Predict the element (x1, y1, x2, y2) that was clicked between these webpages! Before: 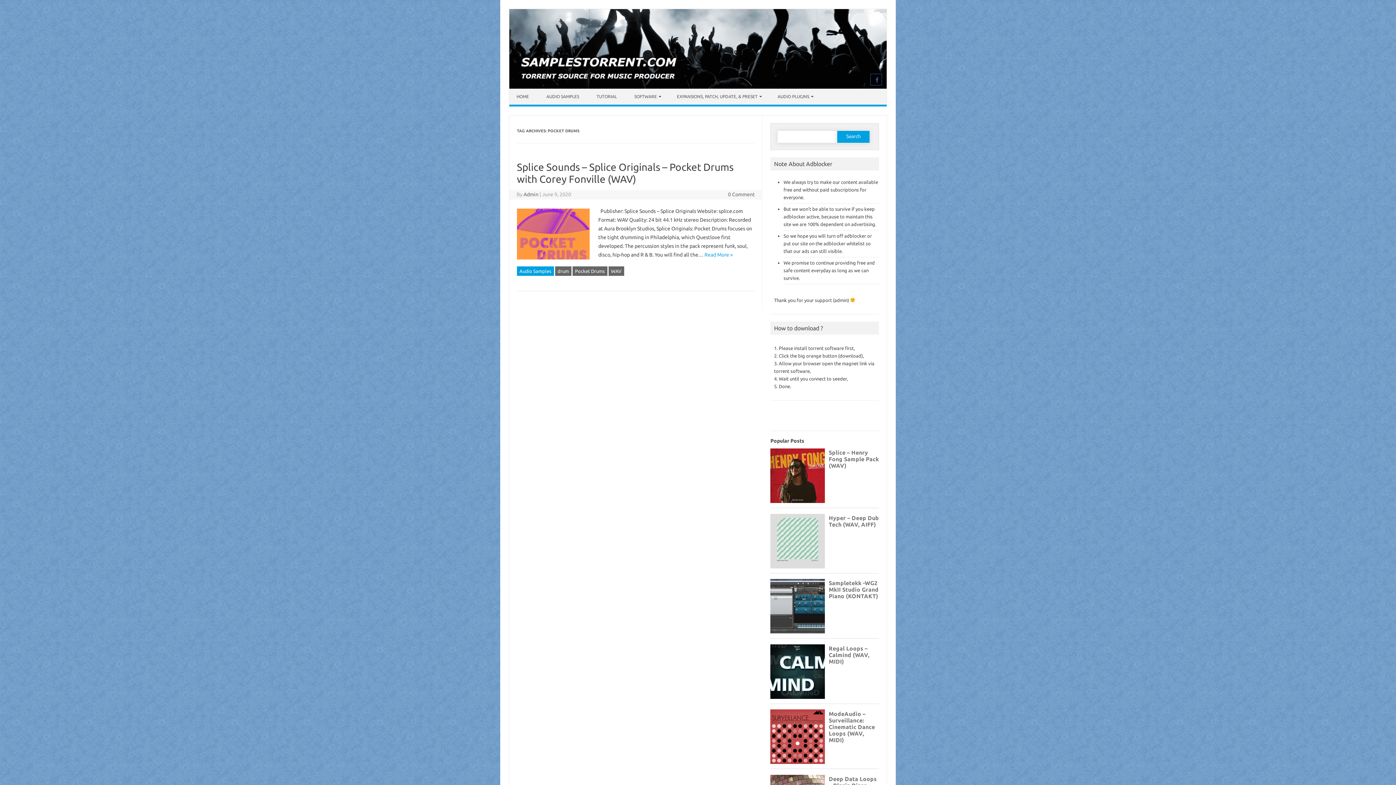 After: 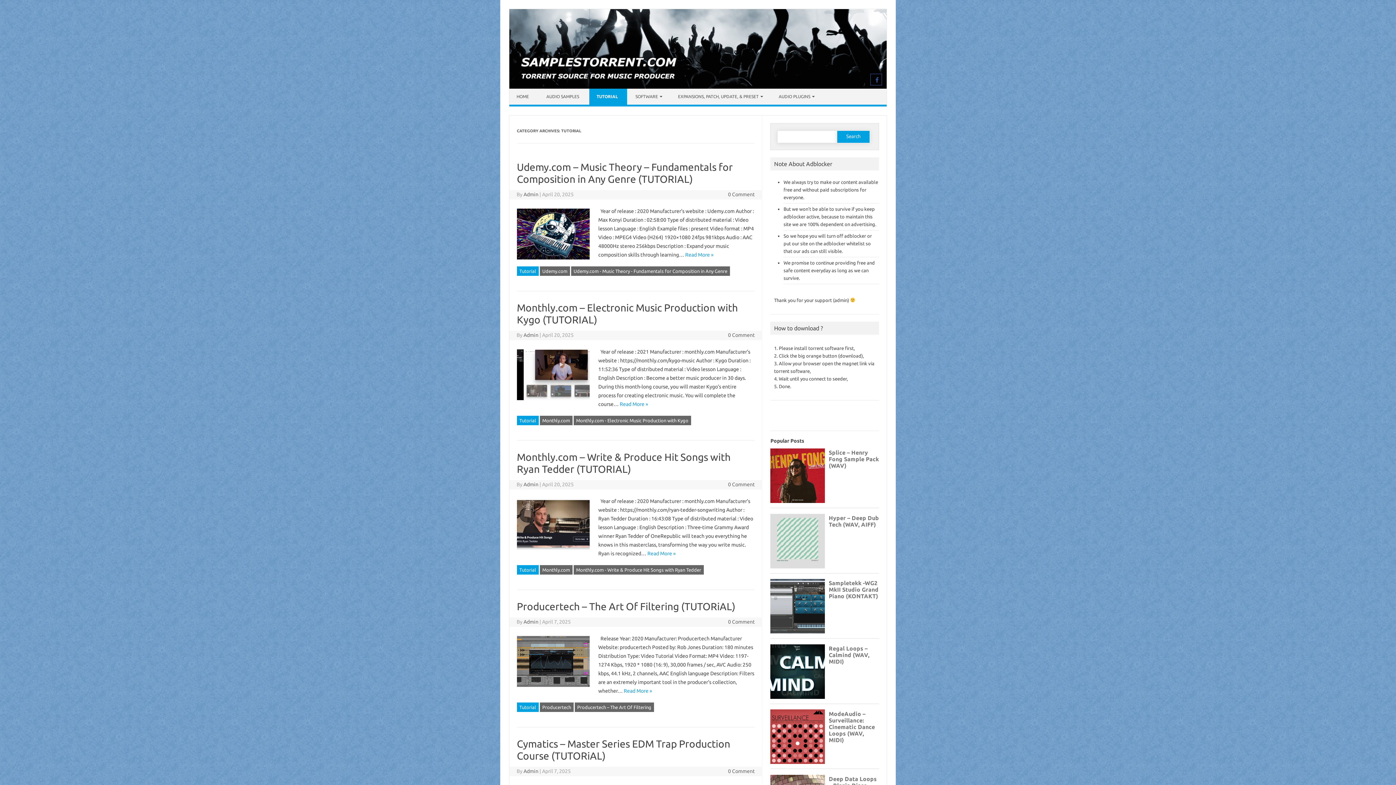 Action: label: TUTORIAL bbox: (589, 88, 626, 104)